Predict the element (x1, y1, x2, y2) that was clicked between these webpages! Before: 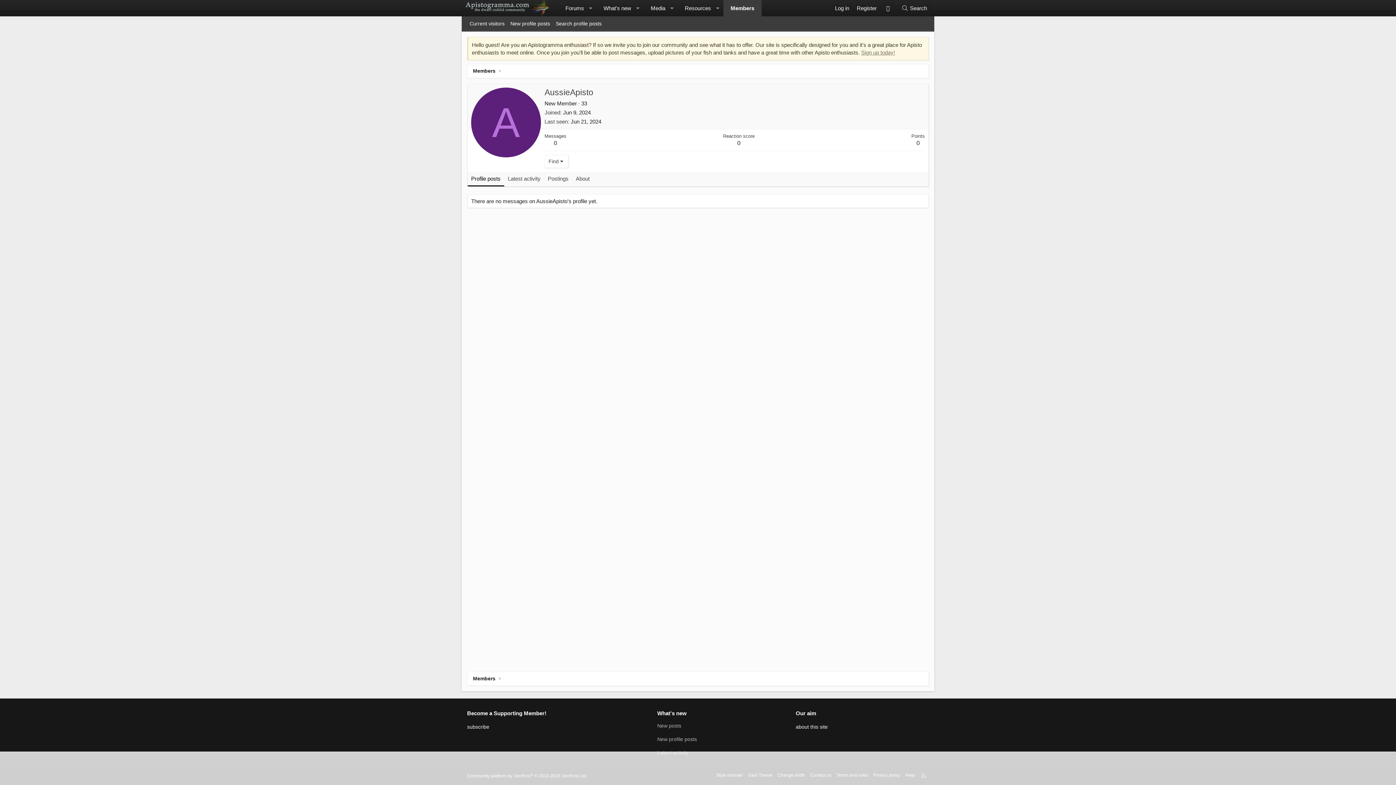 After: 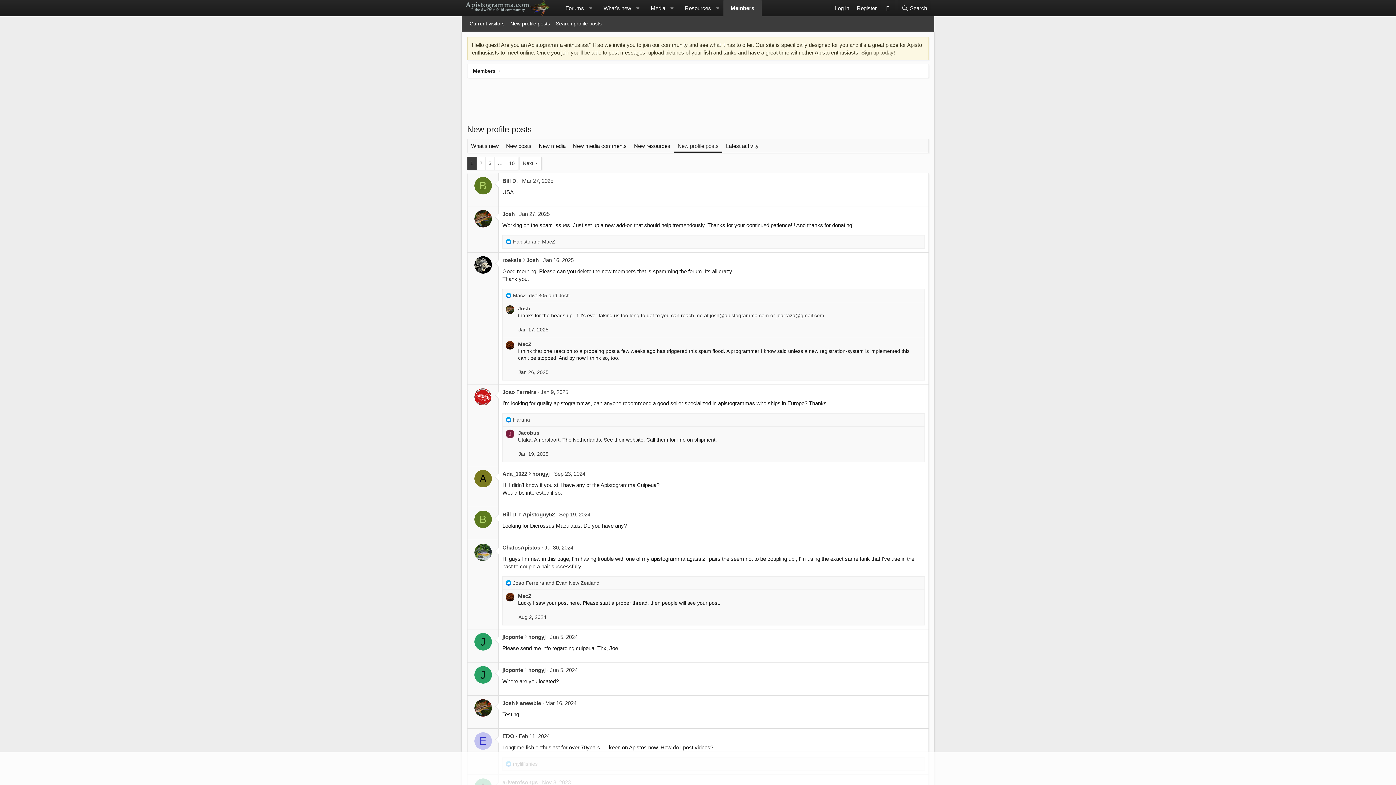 Action: bbox: (657, 734, 697, 745) label: New profile posts